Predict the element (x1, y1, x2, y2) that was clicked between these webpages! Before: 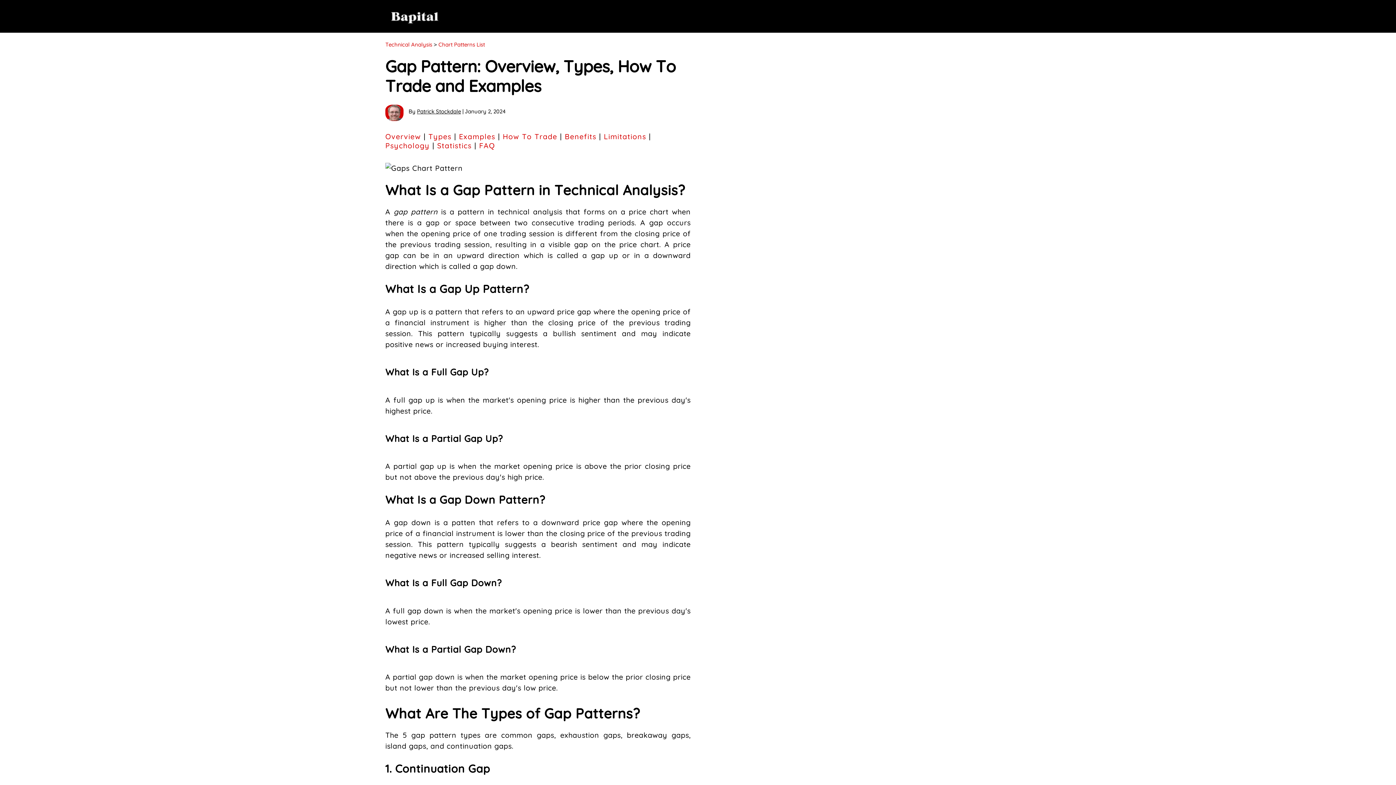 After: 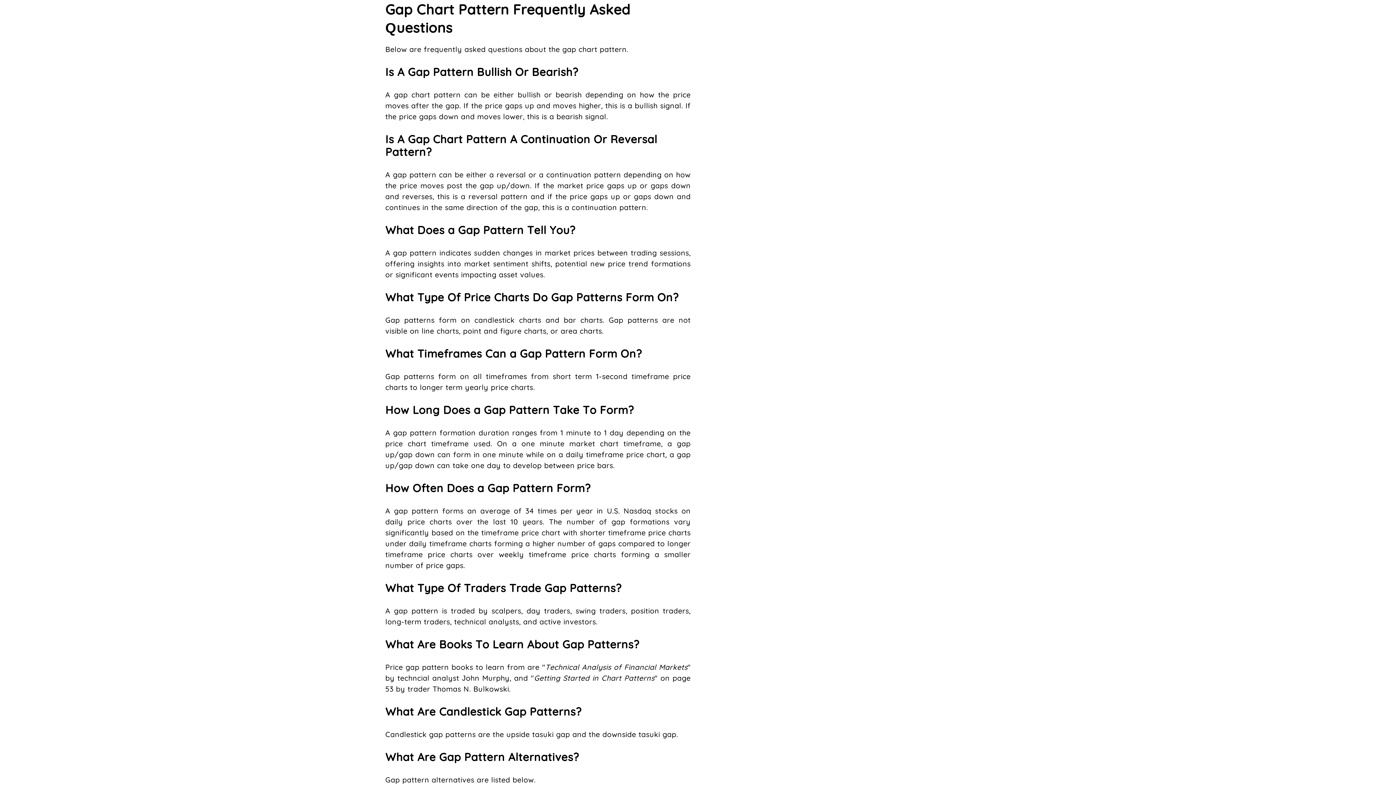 Action: label: FAQ bbox: (479, 141, 495, 150)